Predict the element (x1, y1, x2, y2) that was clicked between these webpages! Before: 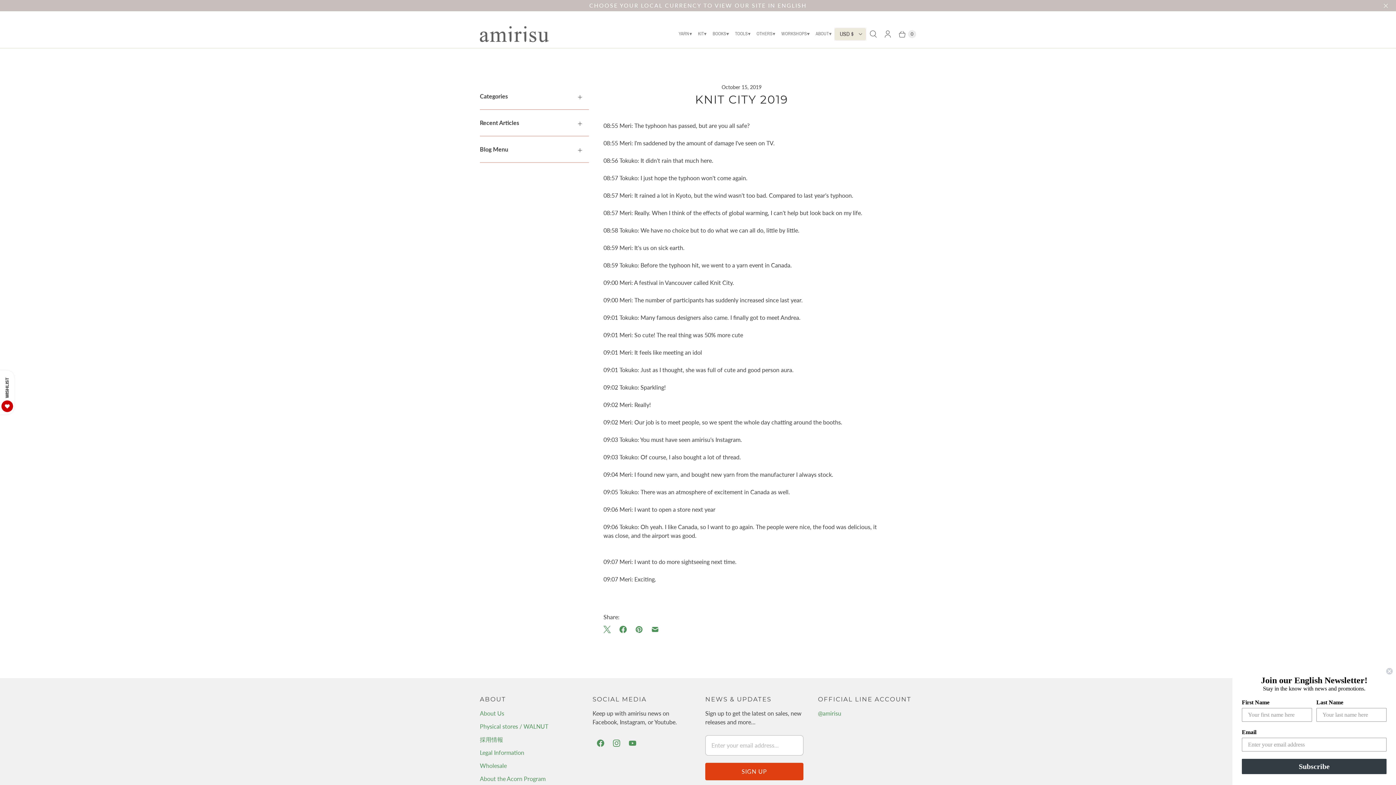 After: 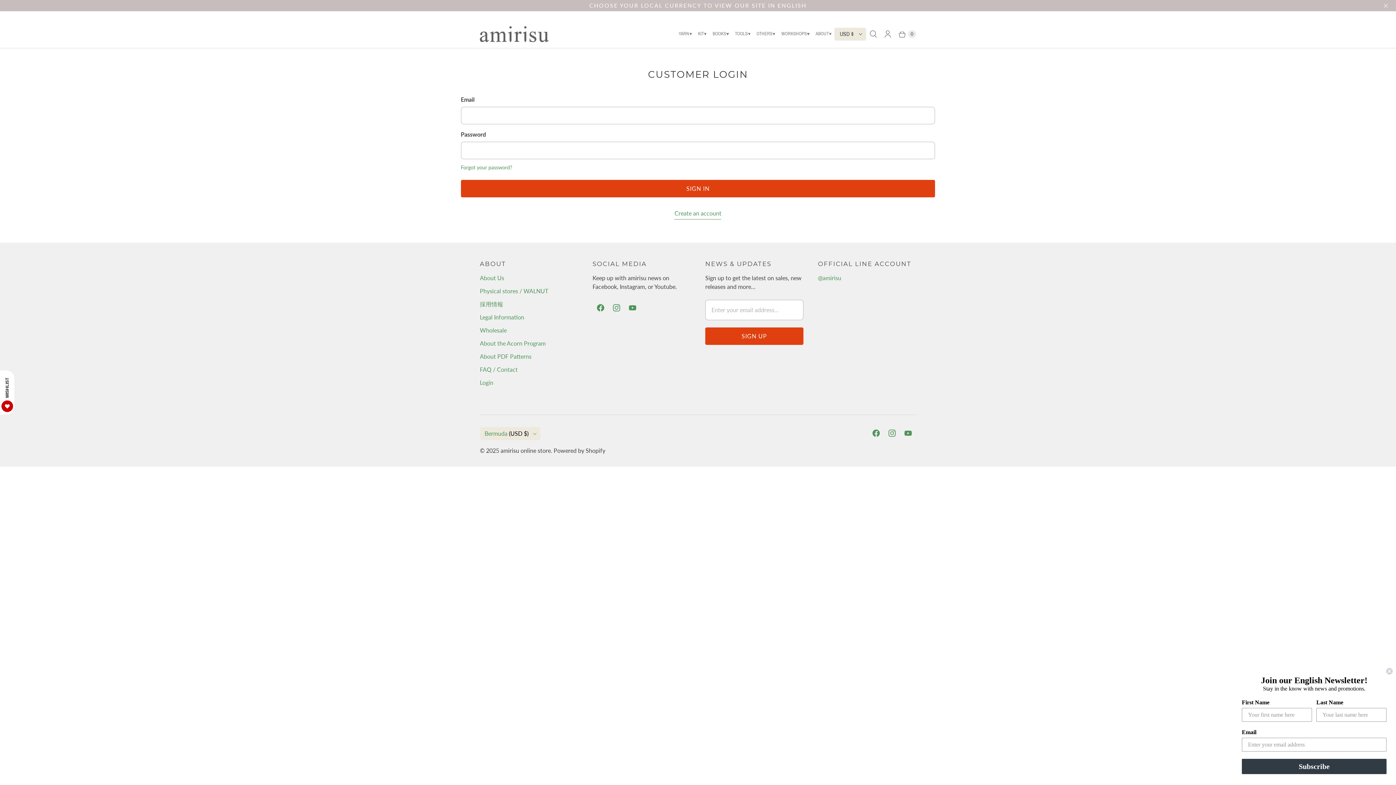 Action: bbox: (880, 25, 895, 42) label: My Account